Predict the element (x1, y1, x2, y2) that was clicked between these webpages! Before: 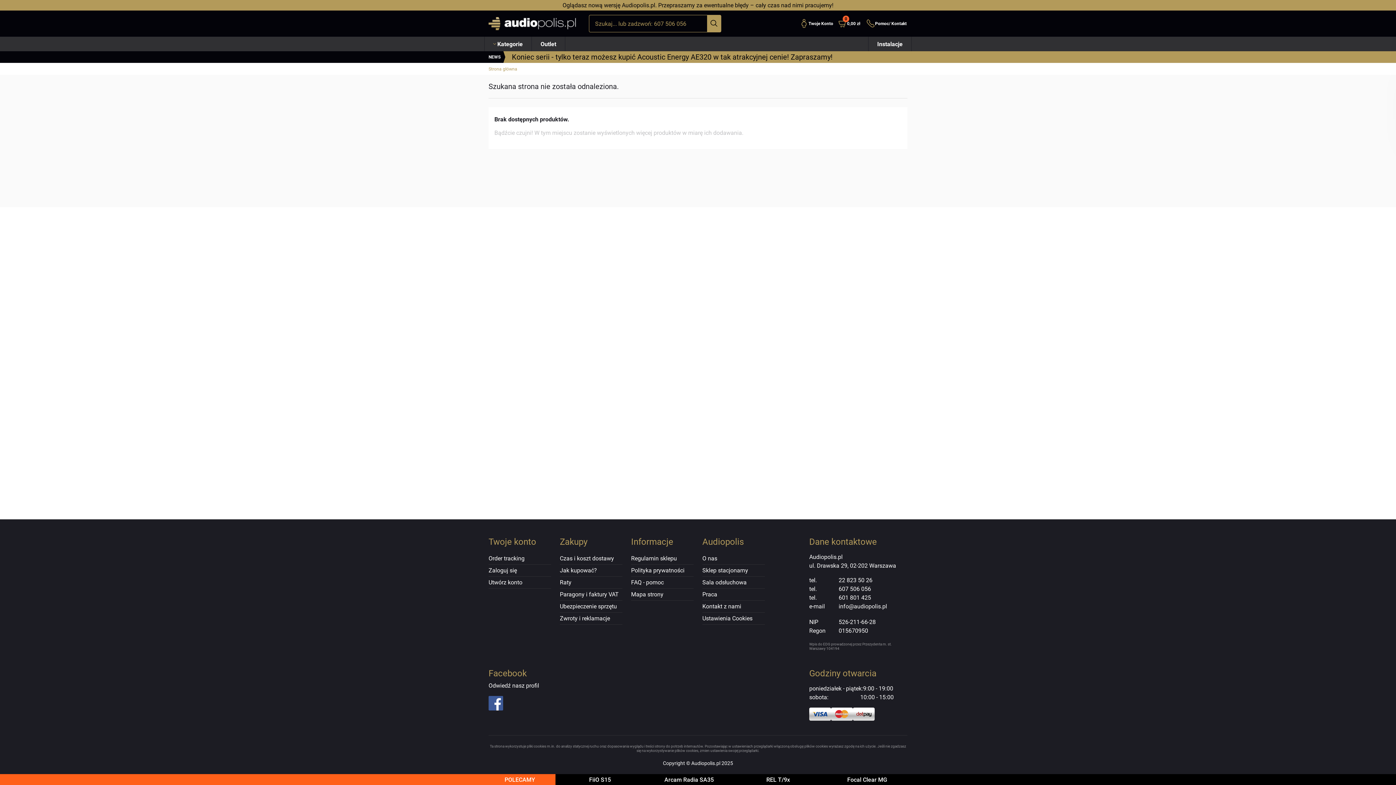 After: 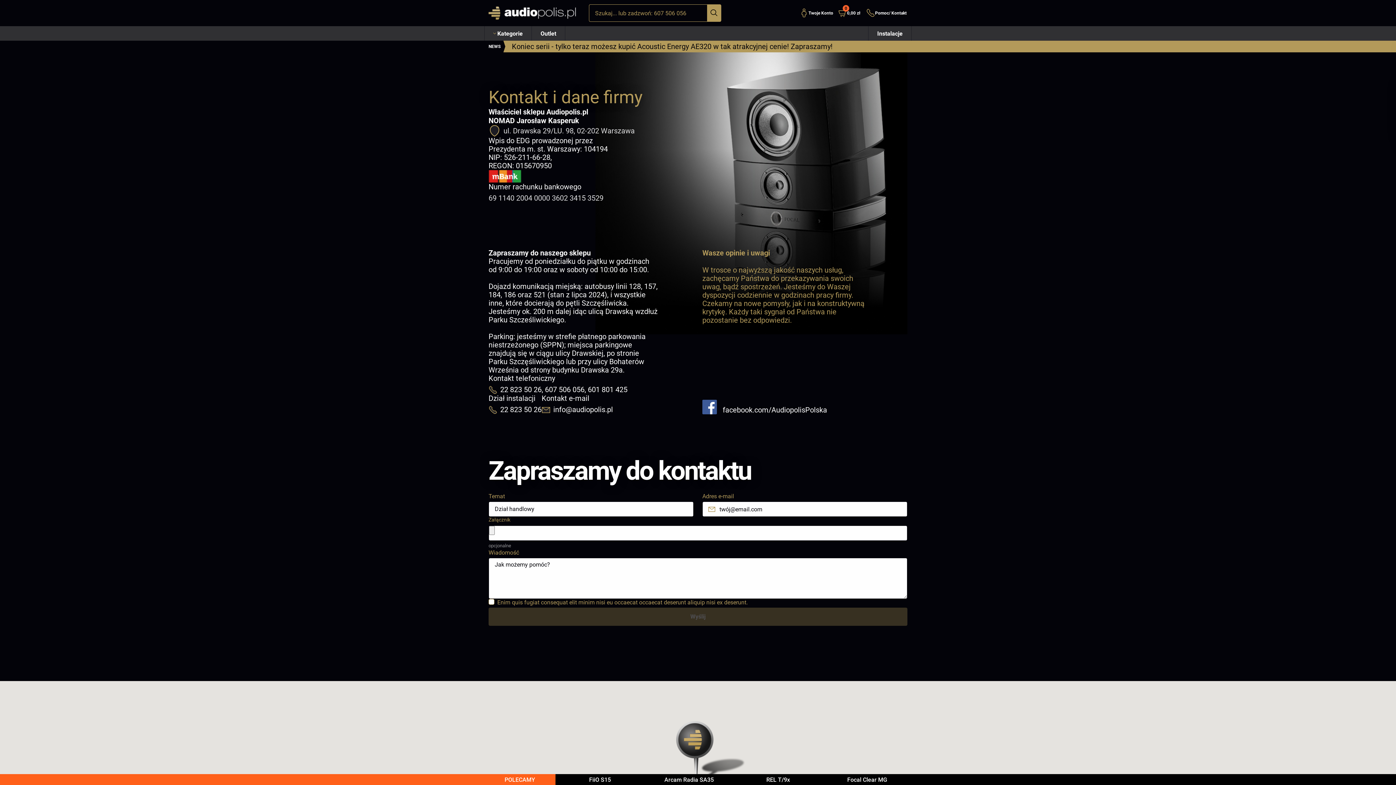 Action: label: Pomoc/ Kontakt bbox: (863, 16, 912, 30)